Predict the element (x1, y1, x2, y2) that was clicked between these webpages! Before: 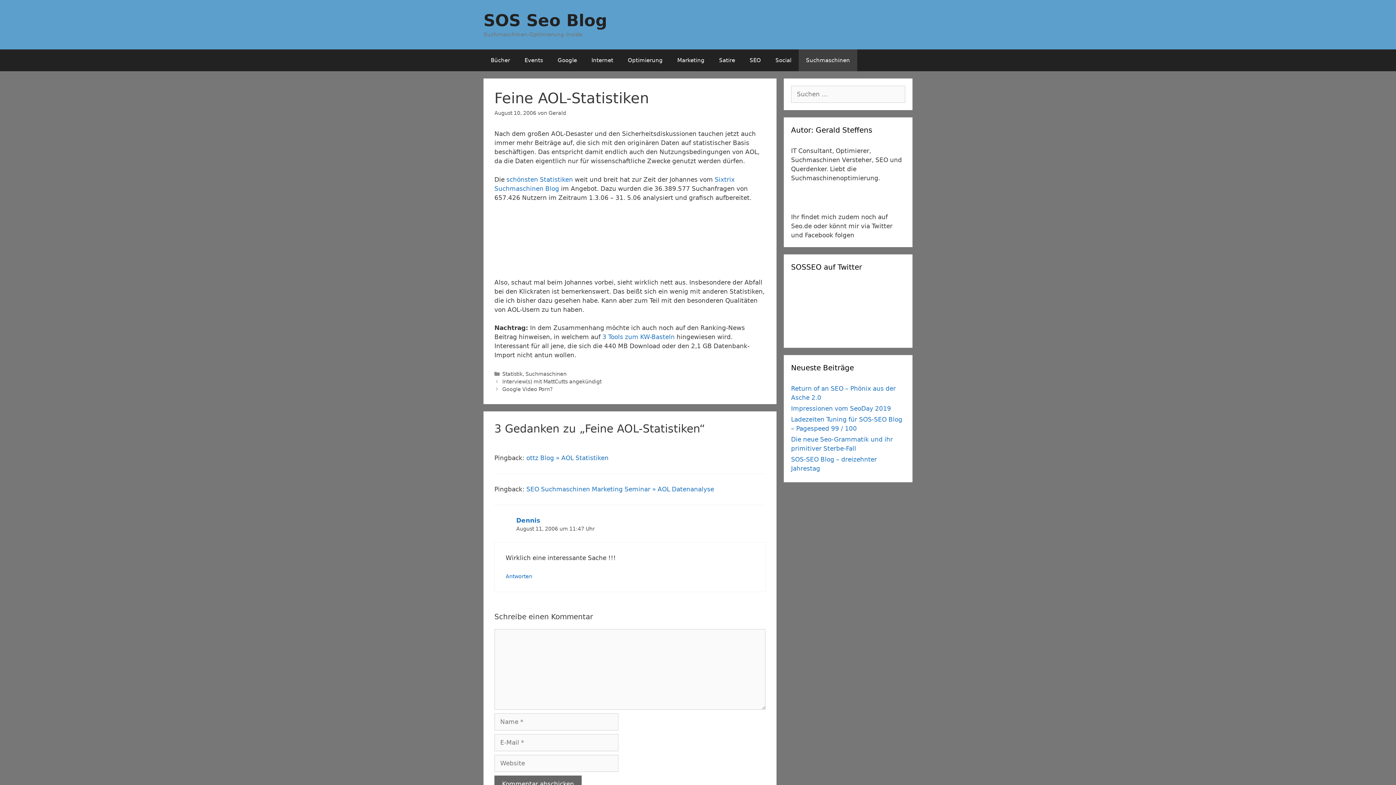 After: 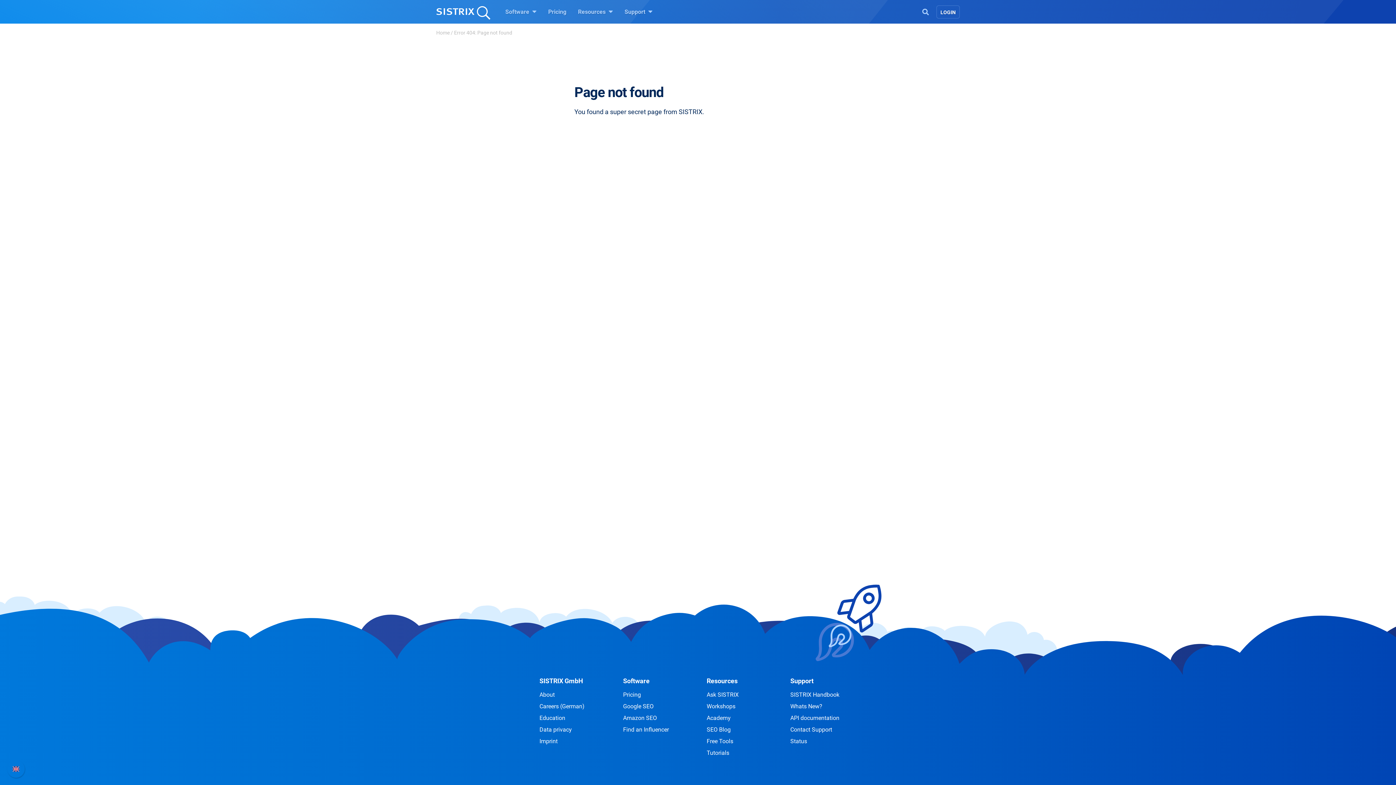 Action: bbox: (494, 260, 610, 267)